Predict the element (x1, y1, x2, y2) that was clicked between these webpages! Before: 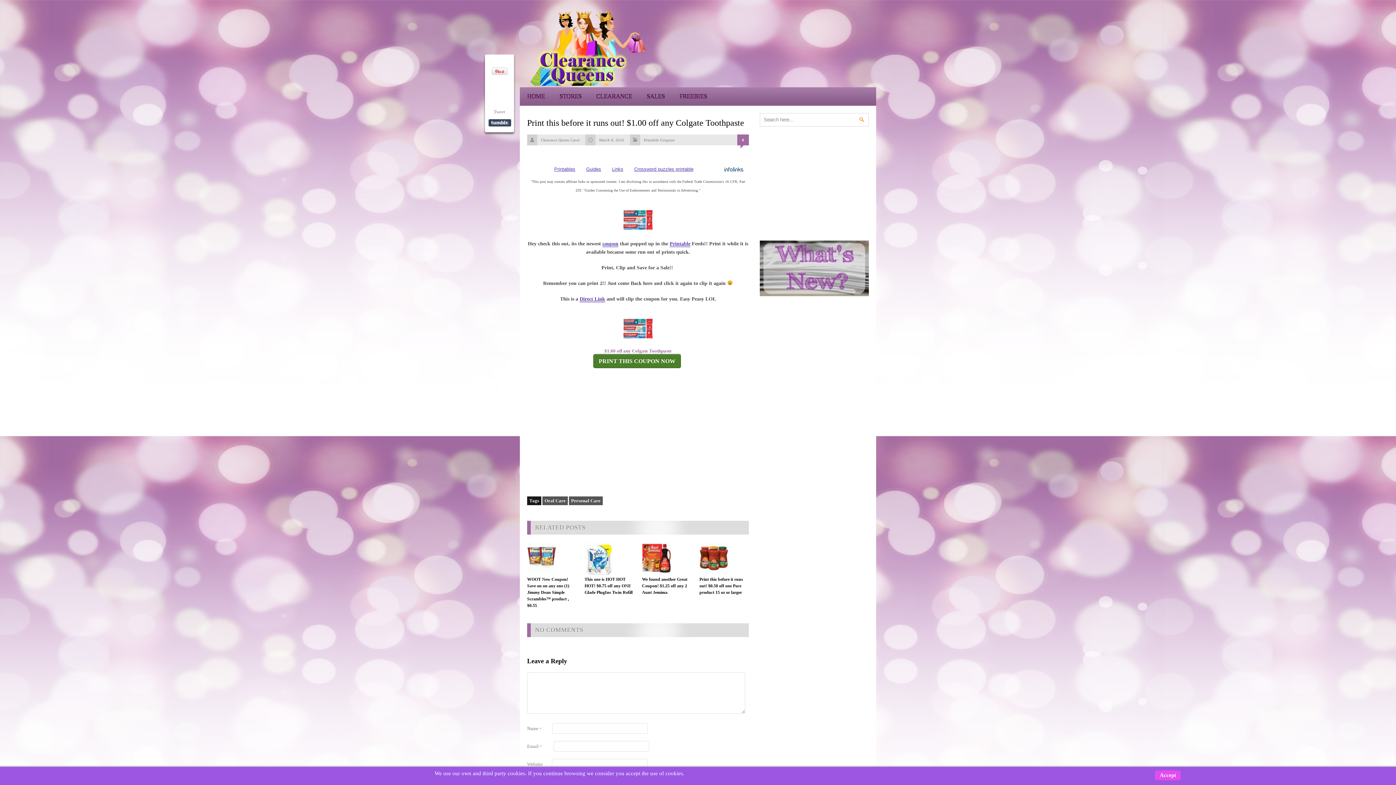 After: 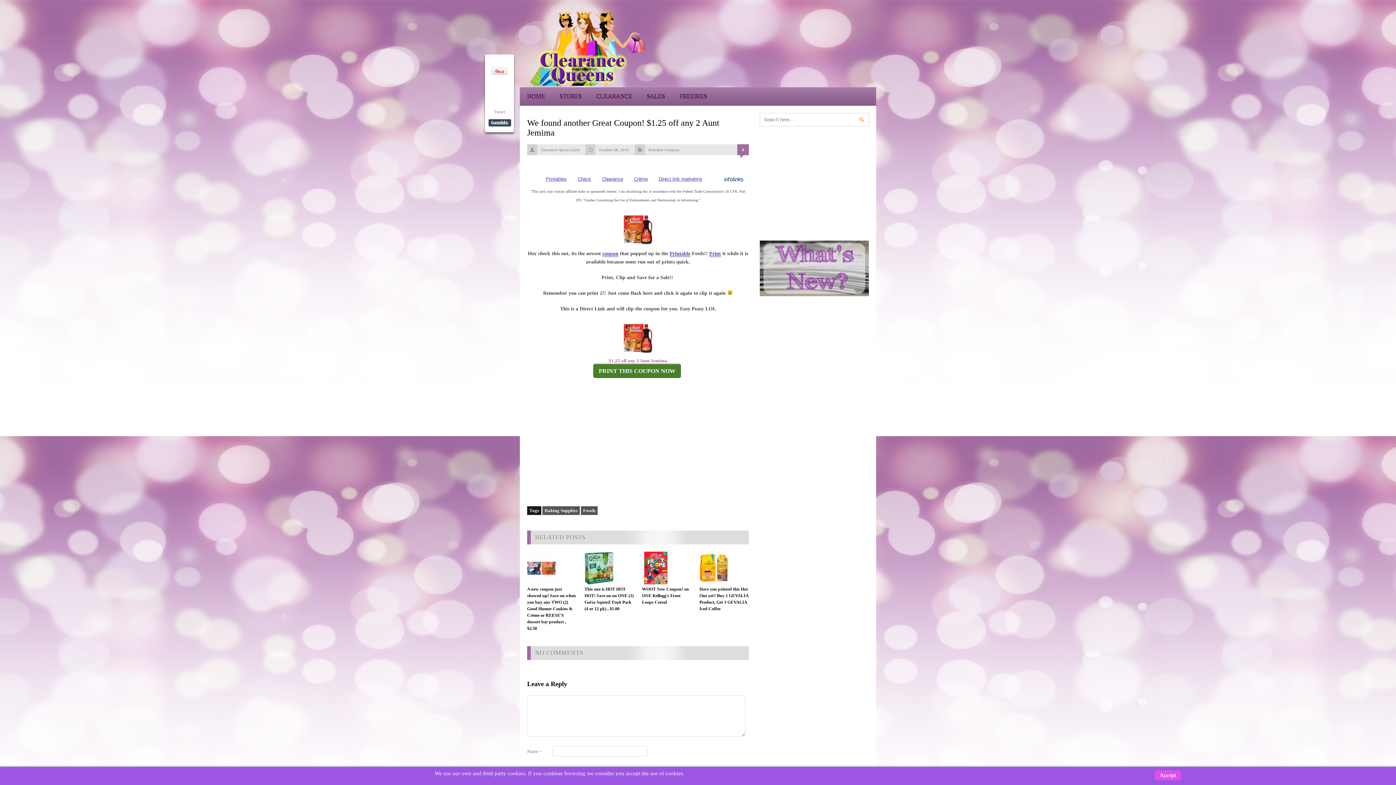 Action: label: We found another Great Coupon! $1.25 off any 2 Aunt Jemima bbox: (642, 577, 687, 595)